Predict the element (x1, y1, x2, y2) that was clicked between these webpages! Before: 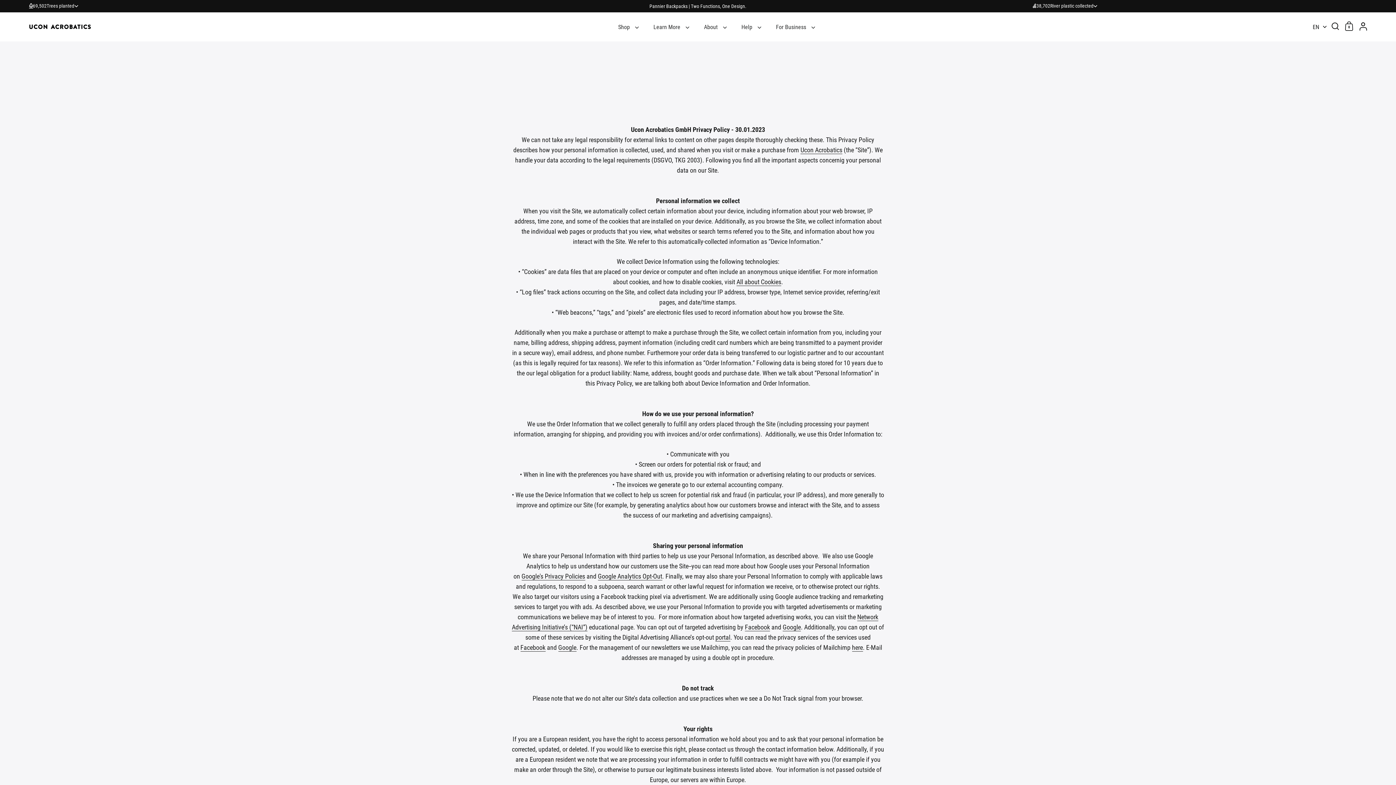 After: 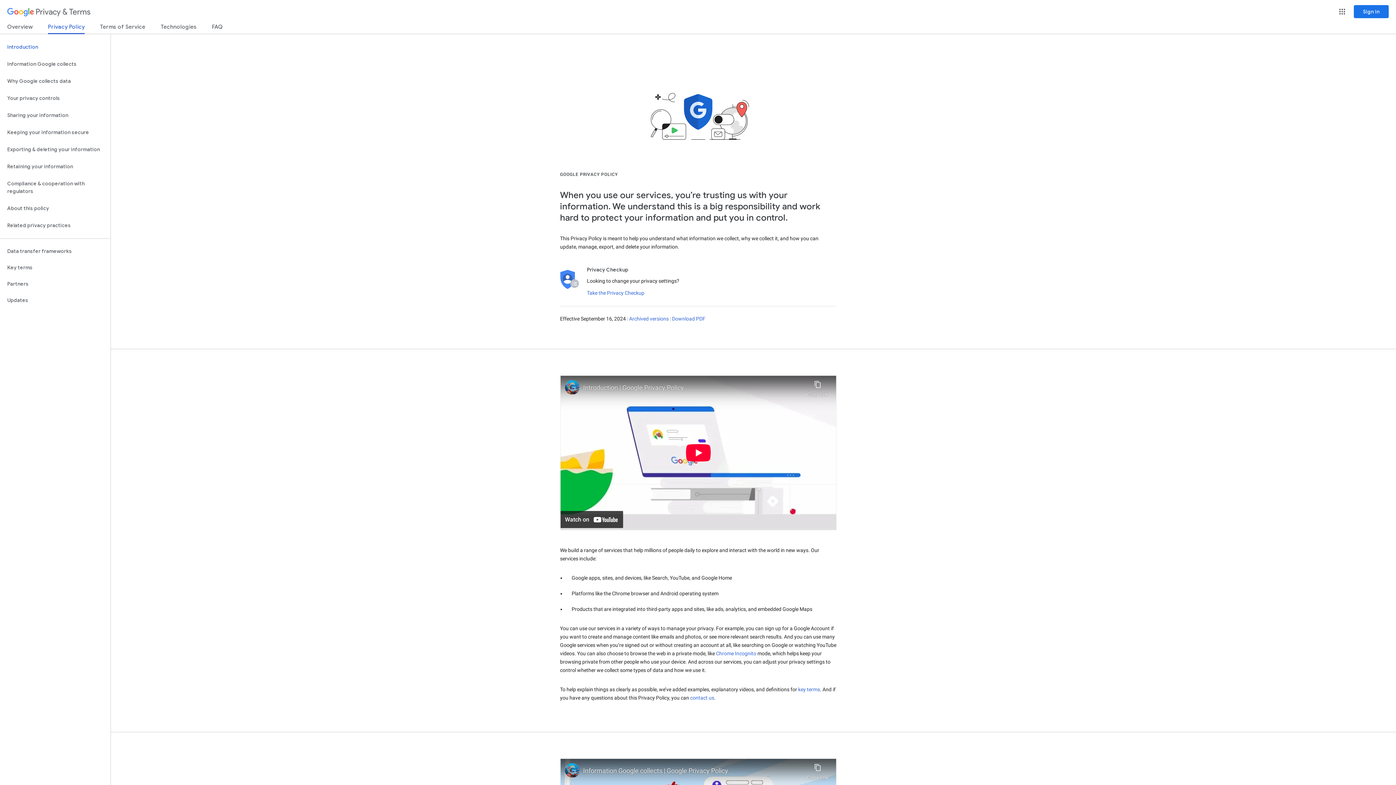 Action: bbox: (521, 572, 585, 580) label: Google's Privacy Policies